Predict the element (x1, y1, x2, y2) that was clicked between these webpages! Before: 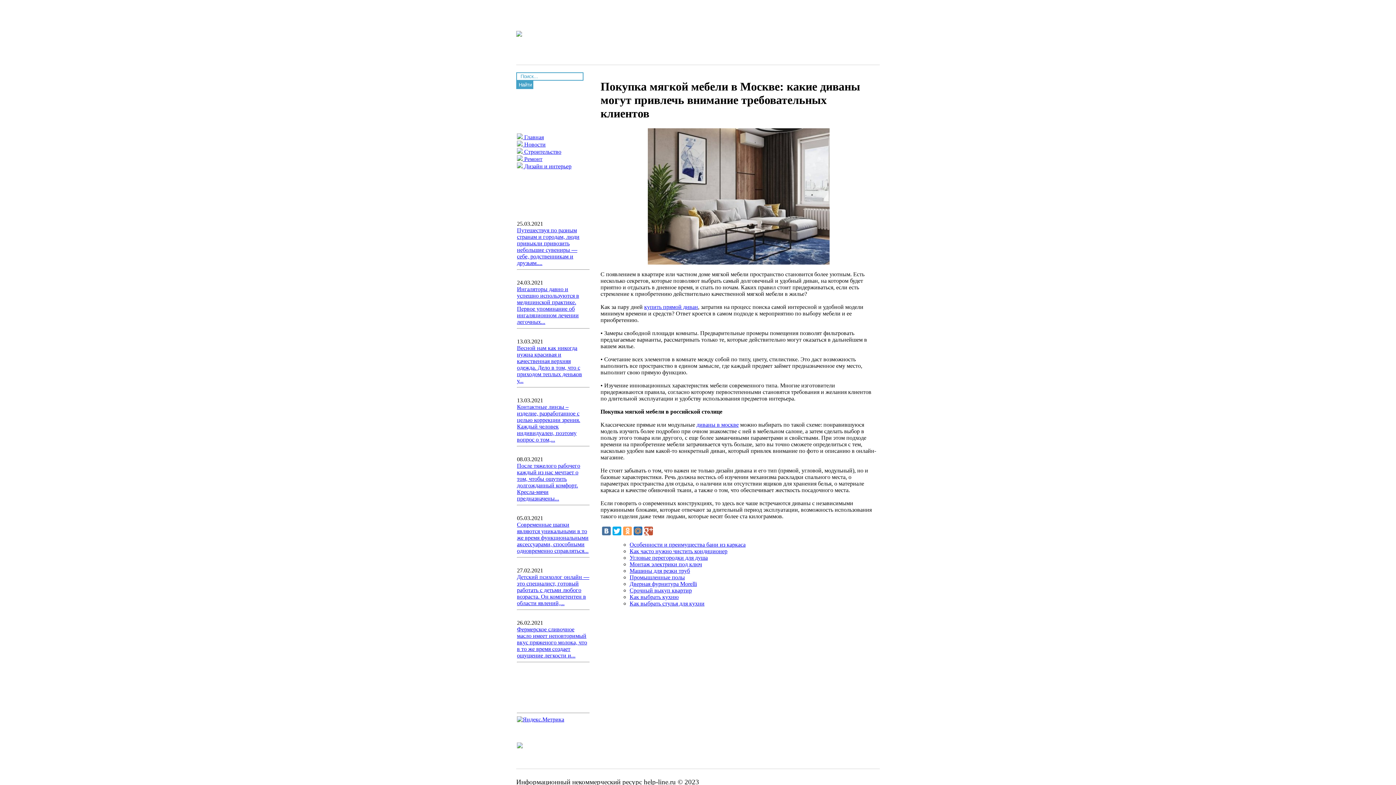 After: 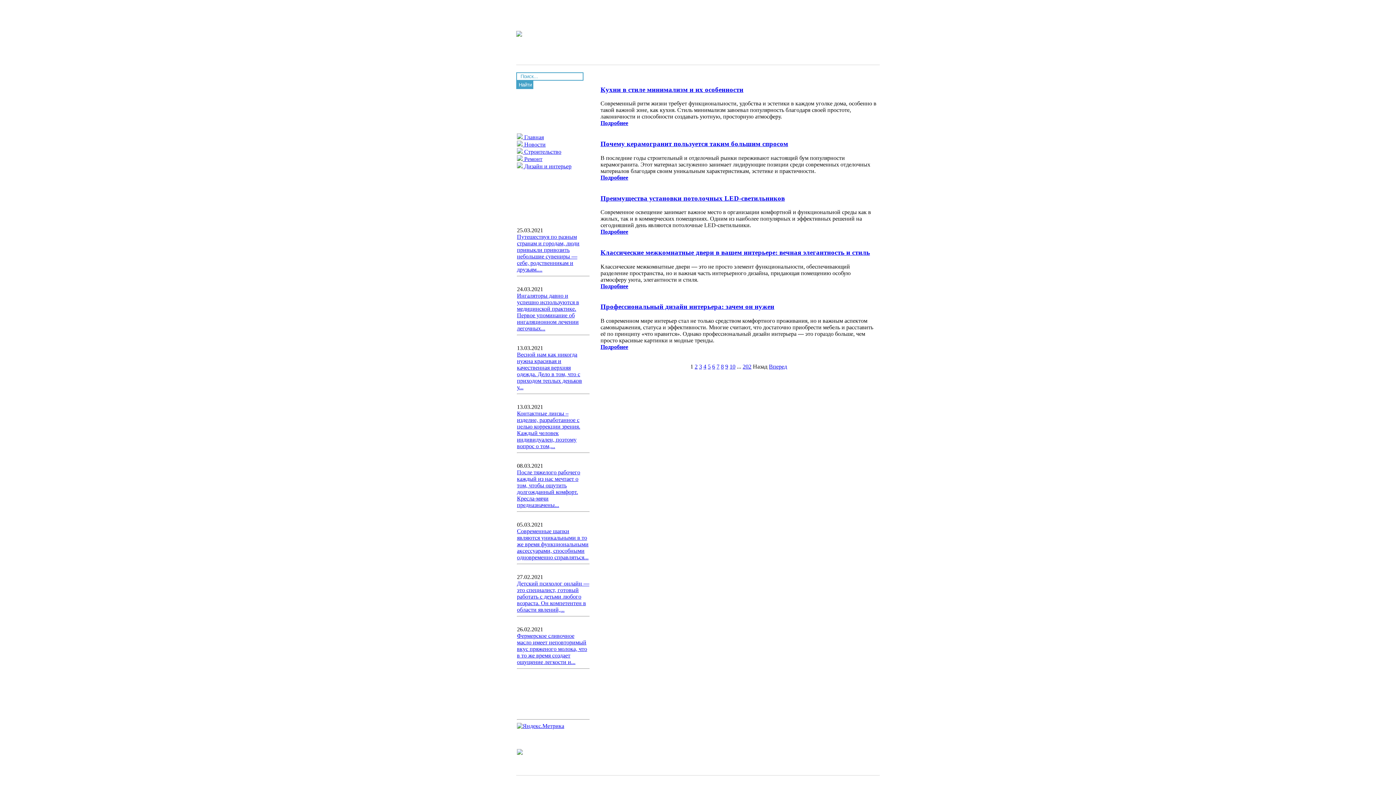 Action: label:  Дизайн и интерьер bbox: (517, 163, 571, 169)